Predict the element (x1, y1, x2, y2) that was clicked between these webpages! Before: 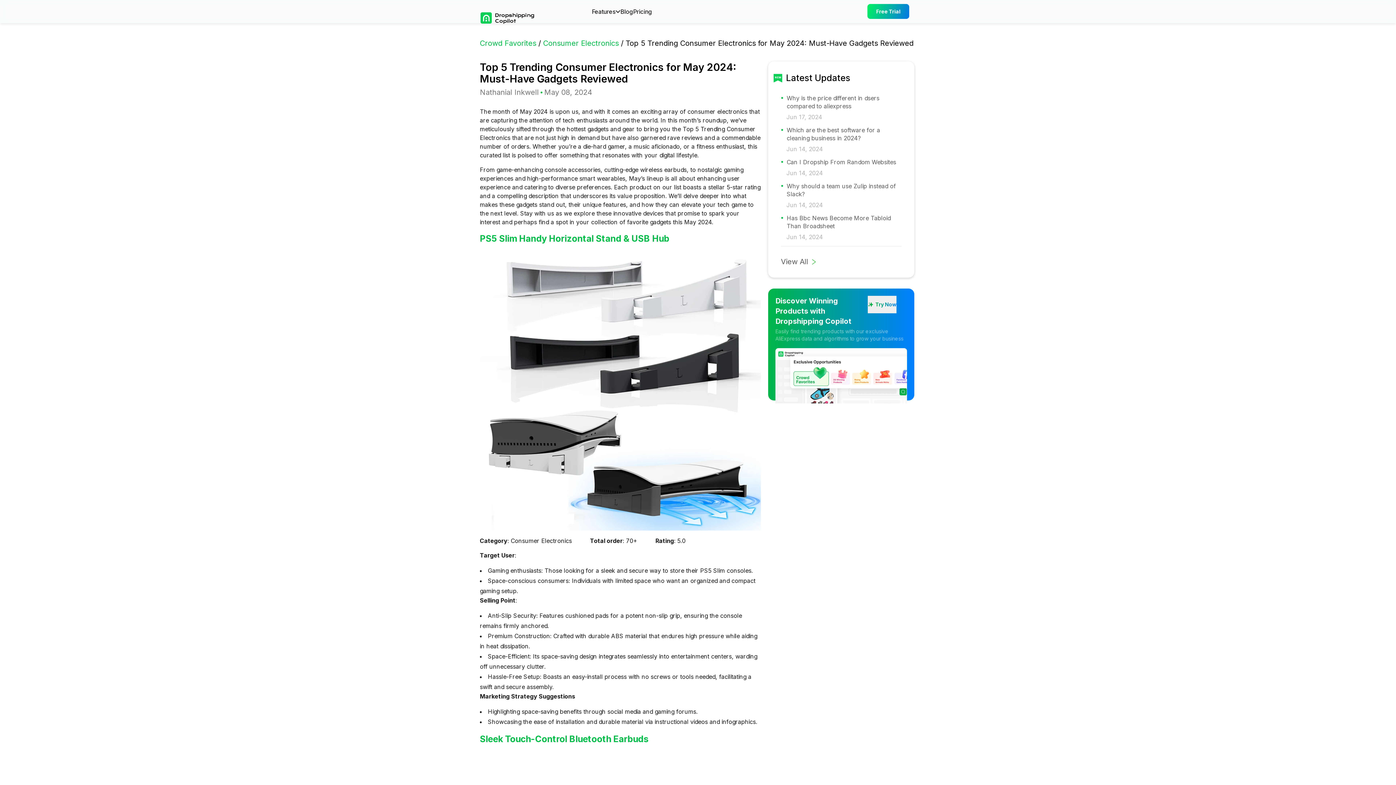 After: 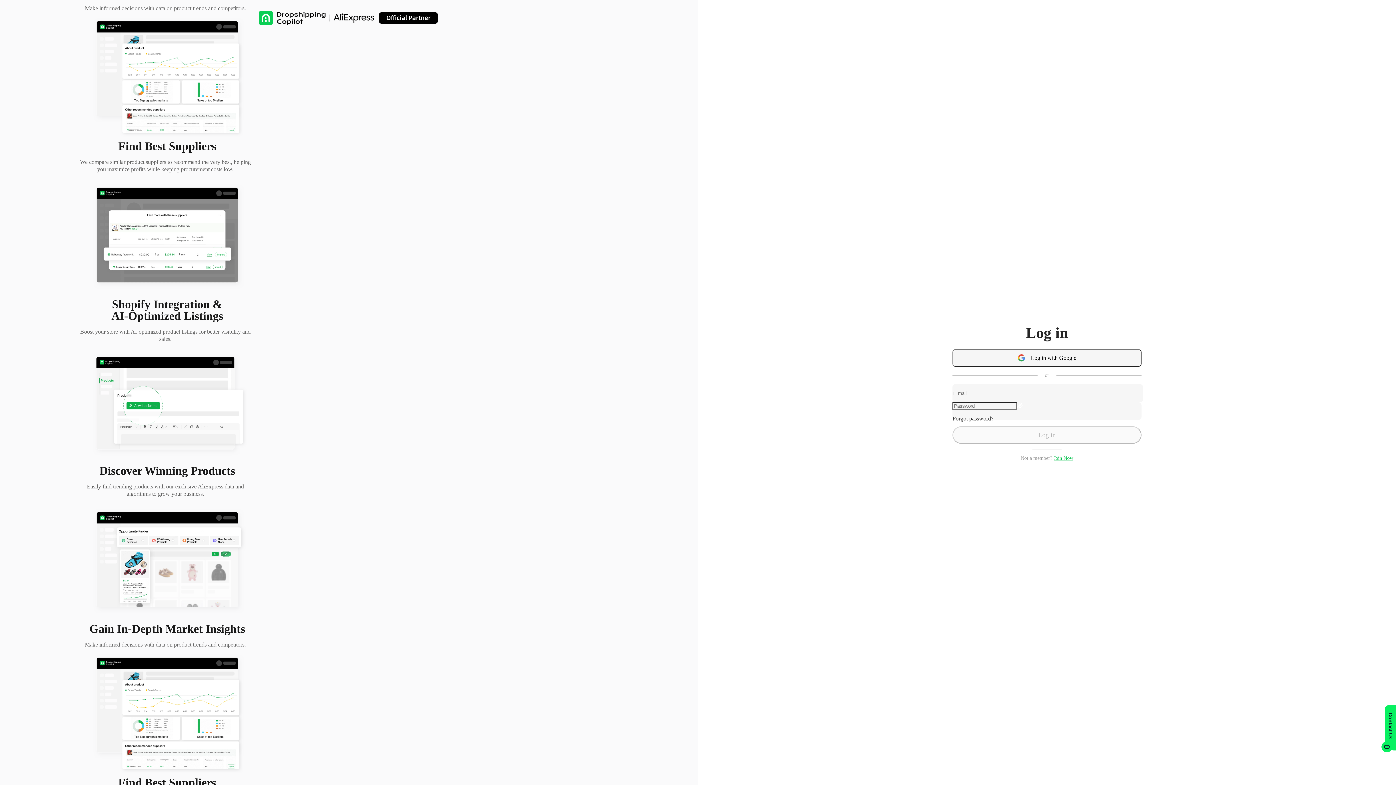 Action: bbox: (868, 296, 896, 326) label: Try Now